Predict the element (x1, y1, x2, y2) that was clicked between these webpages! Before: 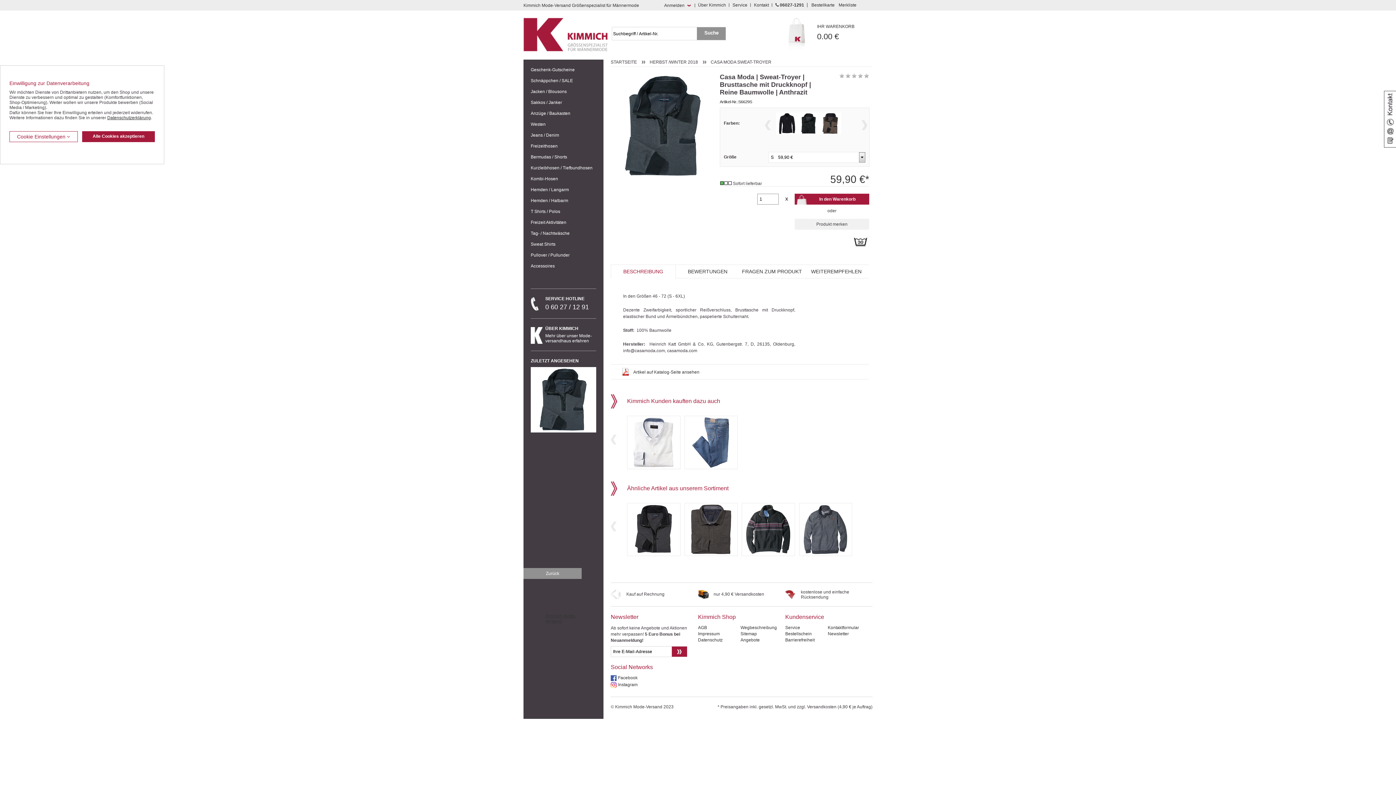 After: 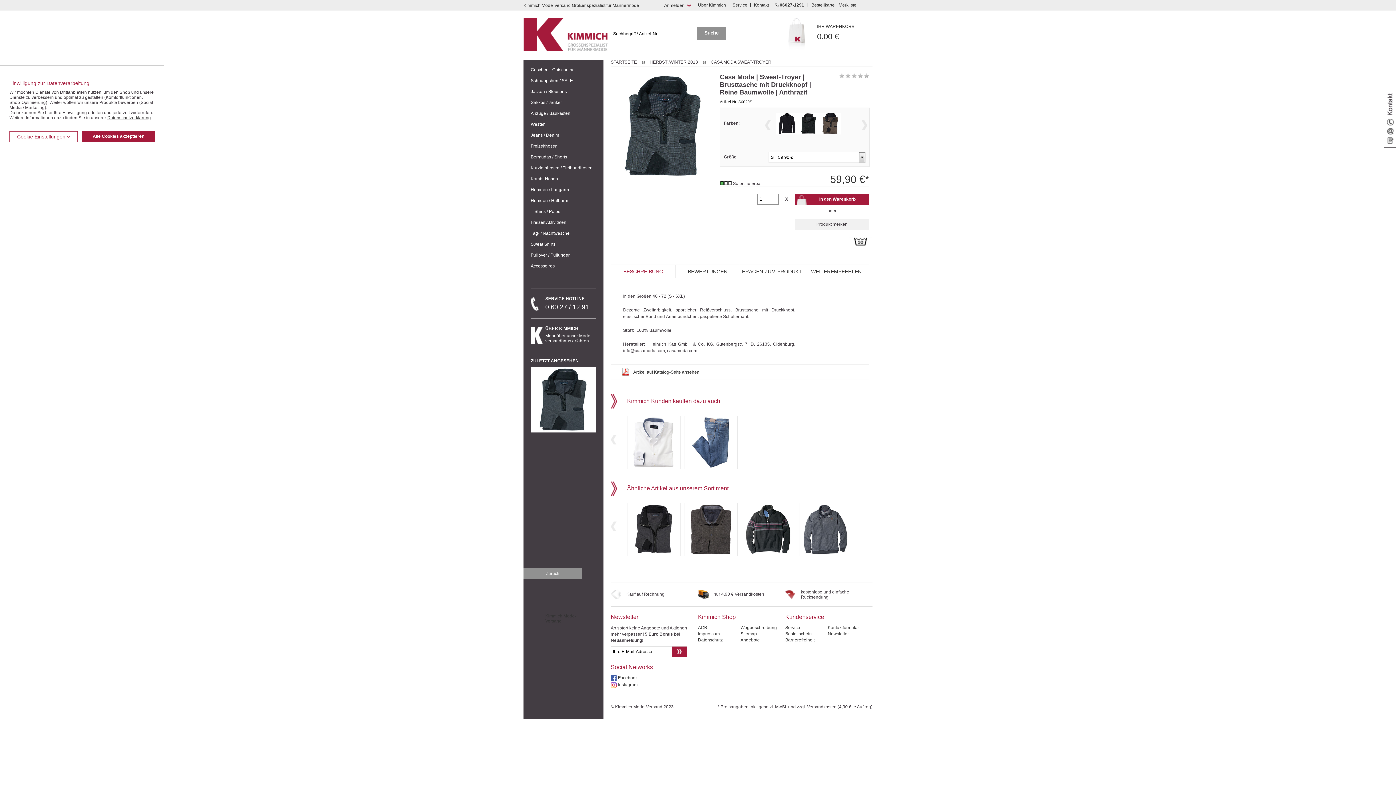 Action: label: BESCHREIBUNG bbox: (610, 264, 676, 278)